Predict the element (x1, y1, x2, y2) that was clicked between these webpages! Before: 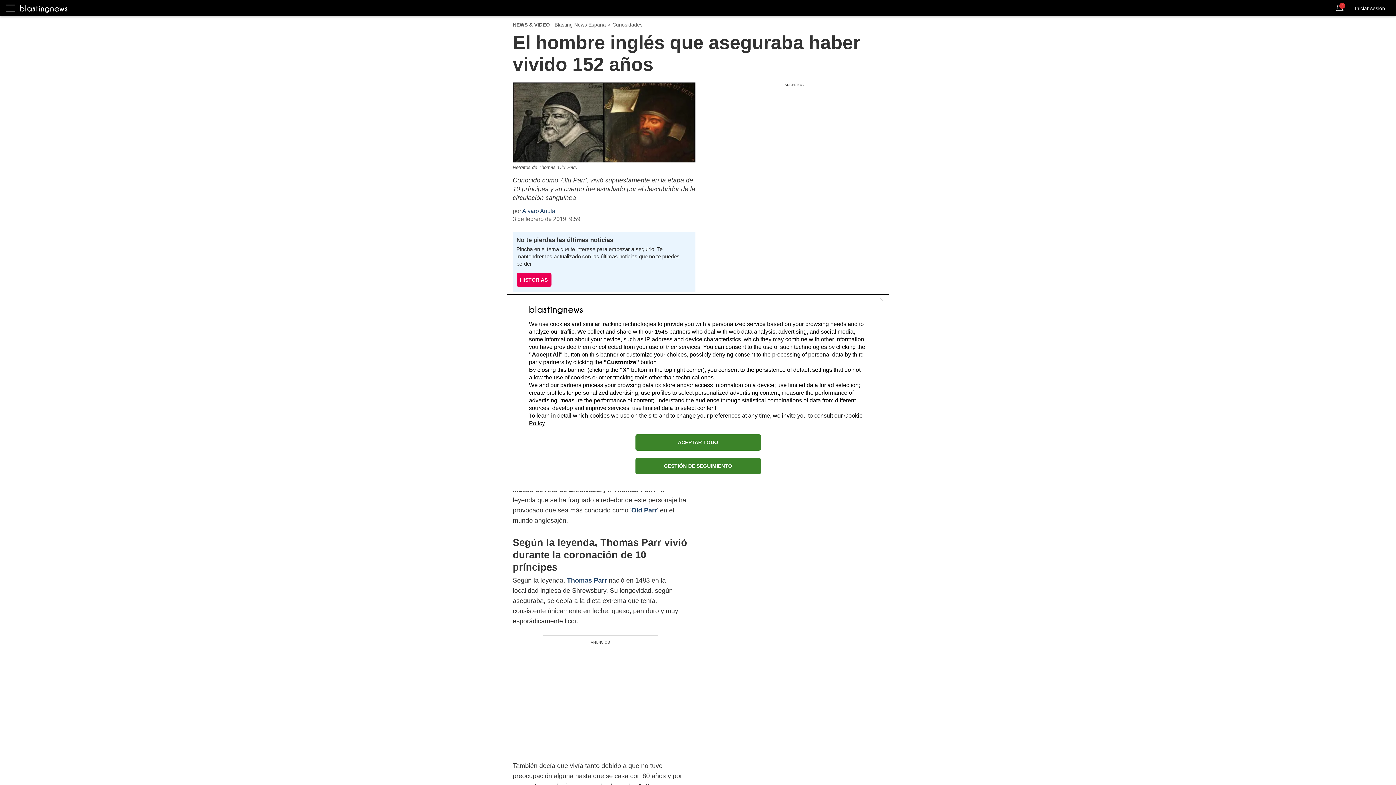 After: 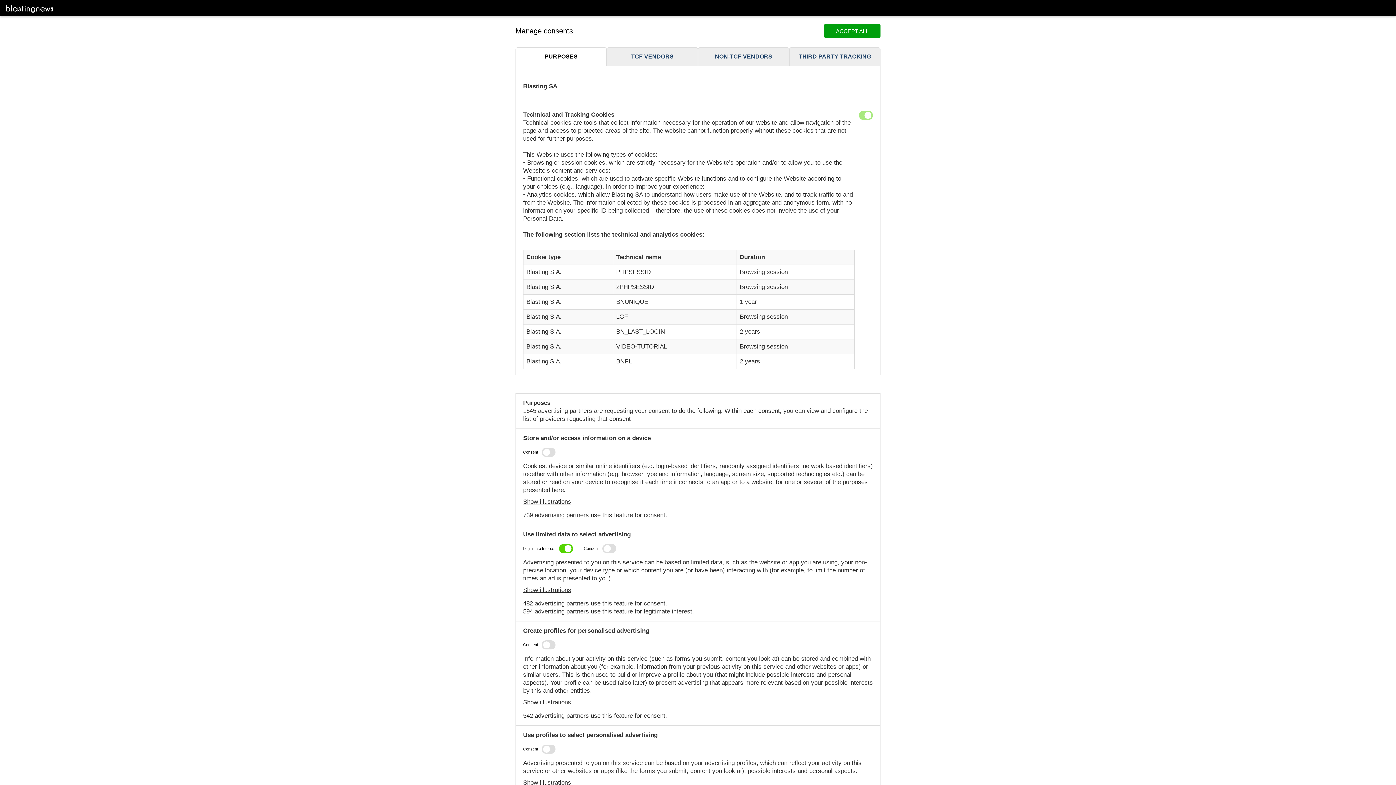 Action: label: GESTIÓN DE SEGUIMIENTO bbox: (635, 458, 760, 474)